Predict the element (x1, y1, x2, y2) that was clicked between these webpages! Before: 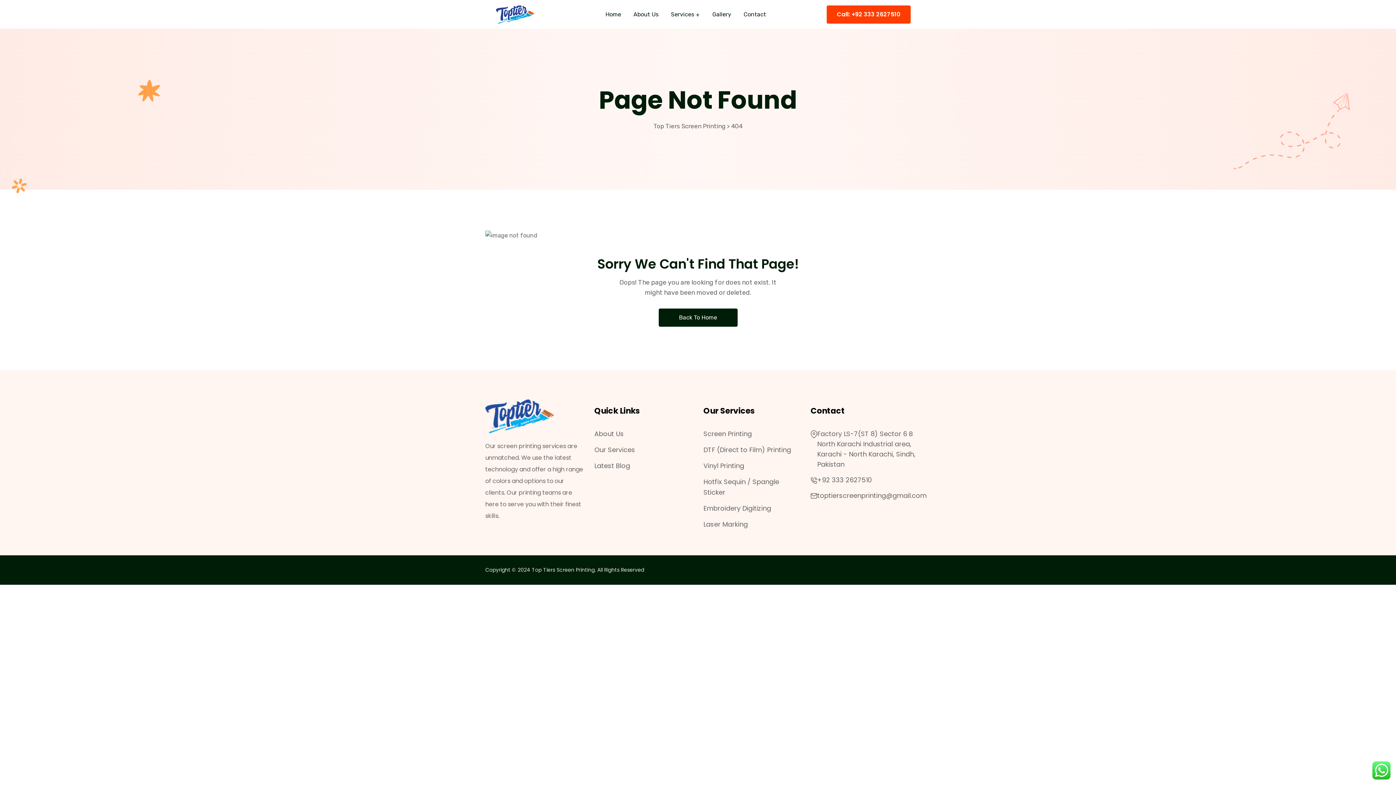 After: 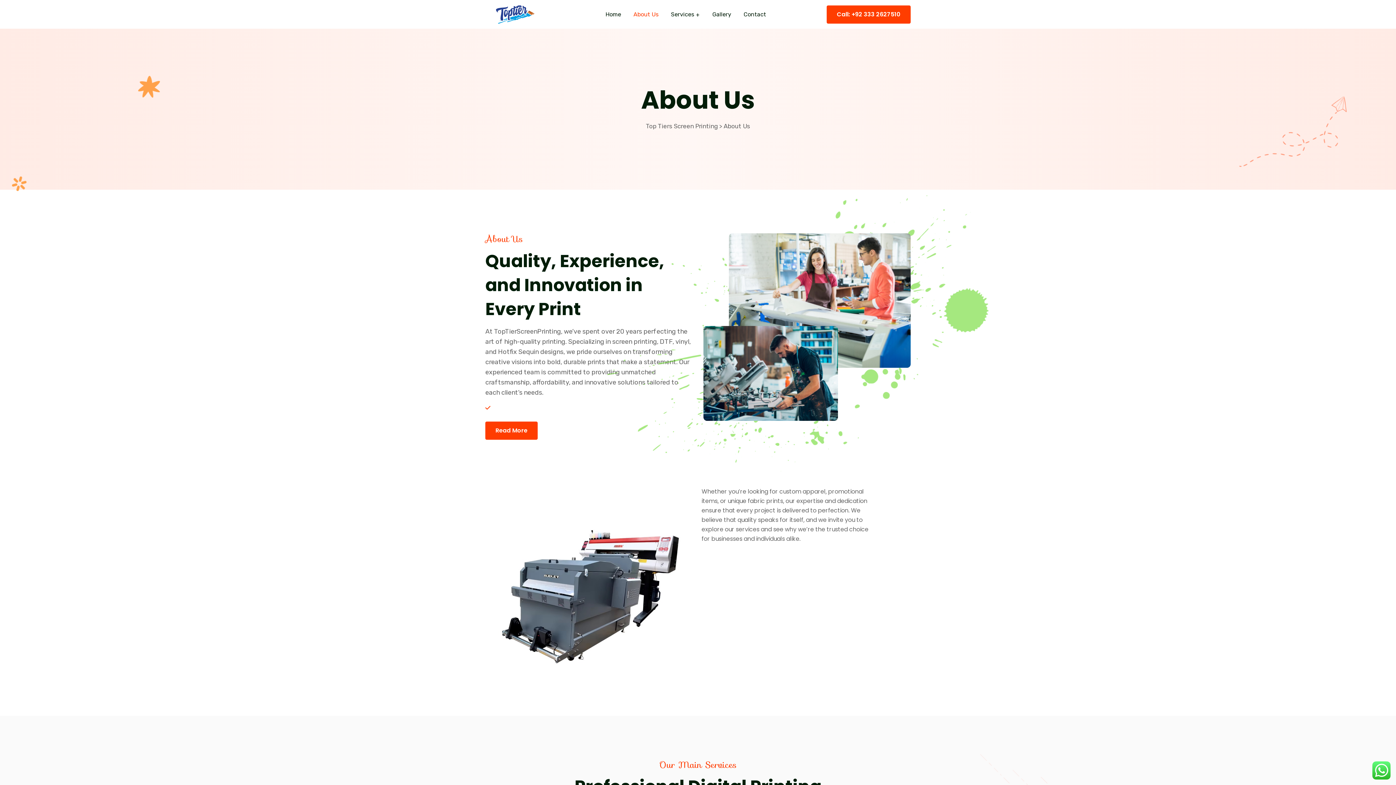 Action: label: About Us bbox: (594, 429, 624, 438)